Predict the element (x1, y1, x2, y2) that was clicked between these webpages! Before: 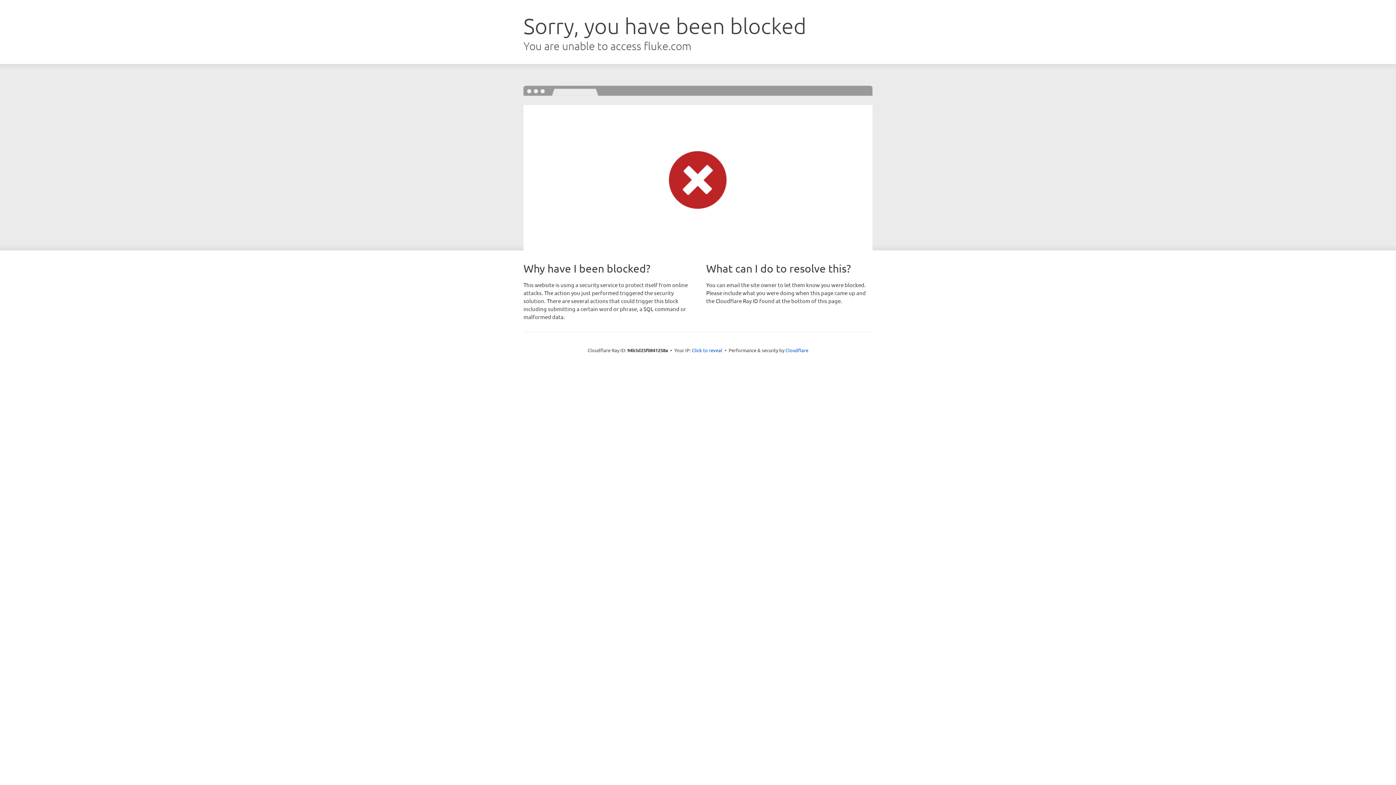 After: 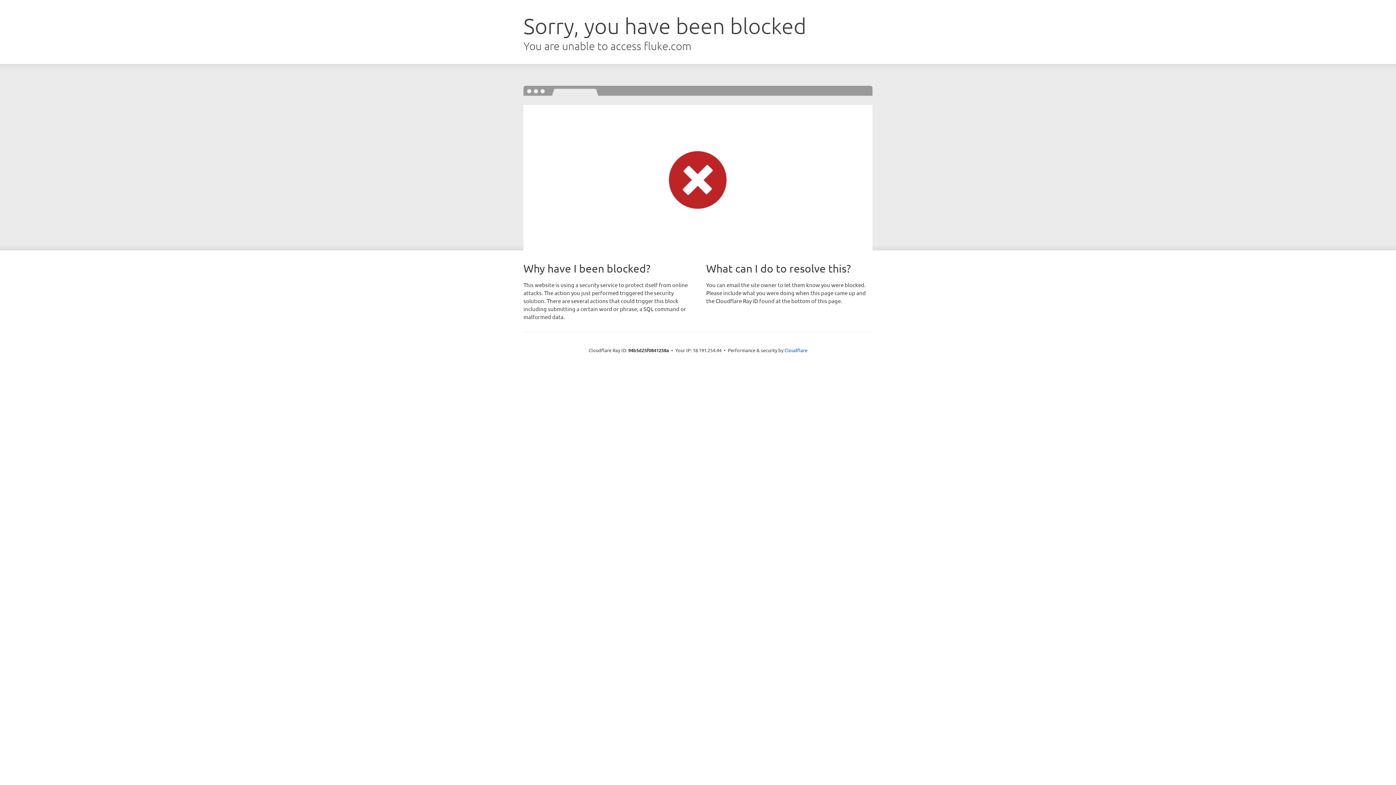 Action: label: Click to reveal bbox: (692, 346, 722, 353)